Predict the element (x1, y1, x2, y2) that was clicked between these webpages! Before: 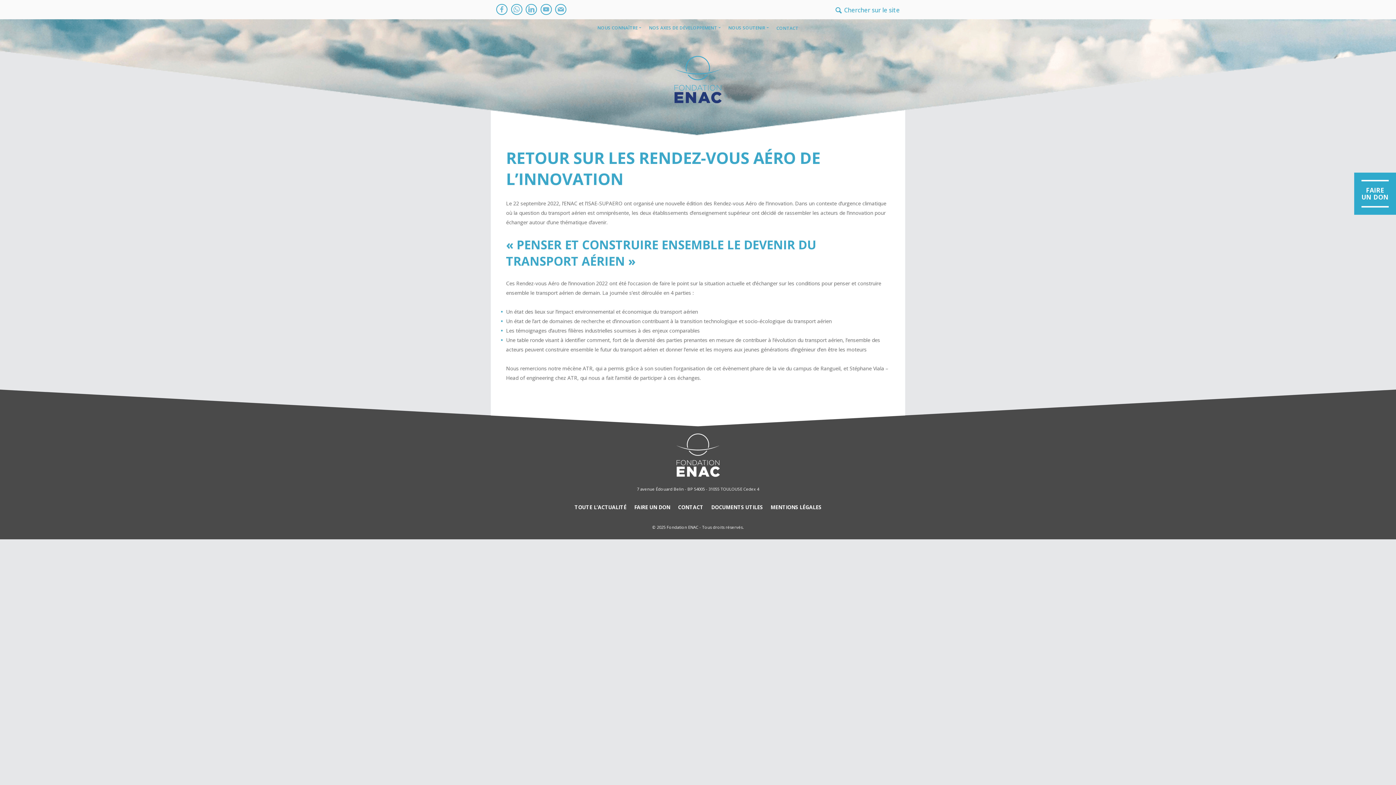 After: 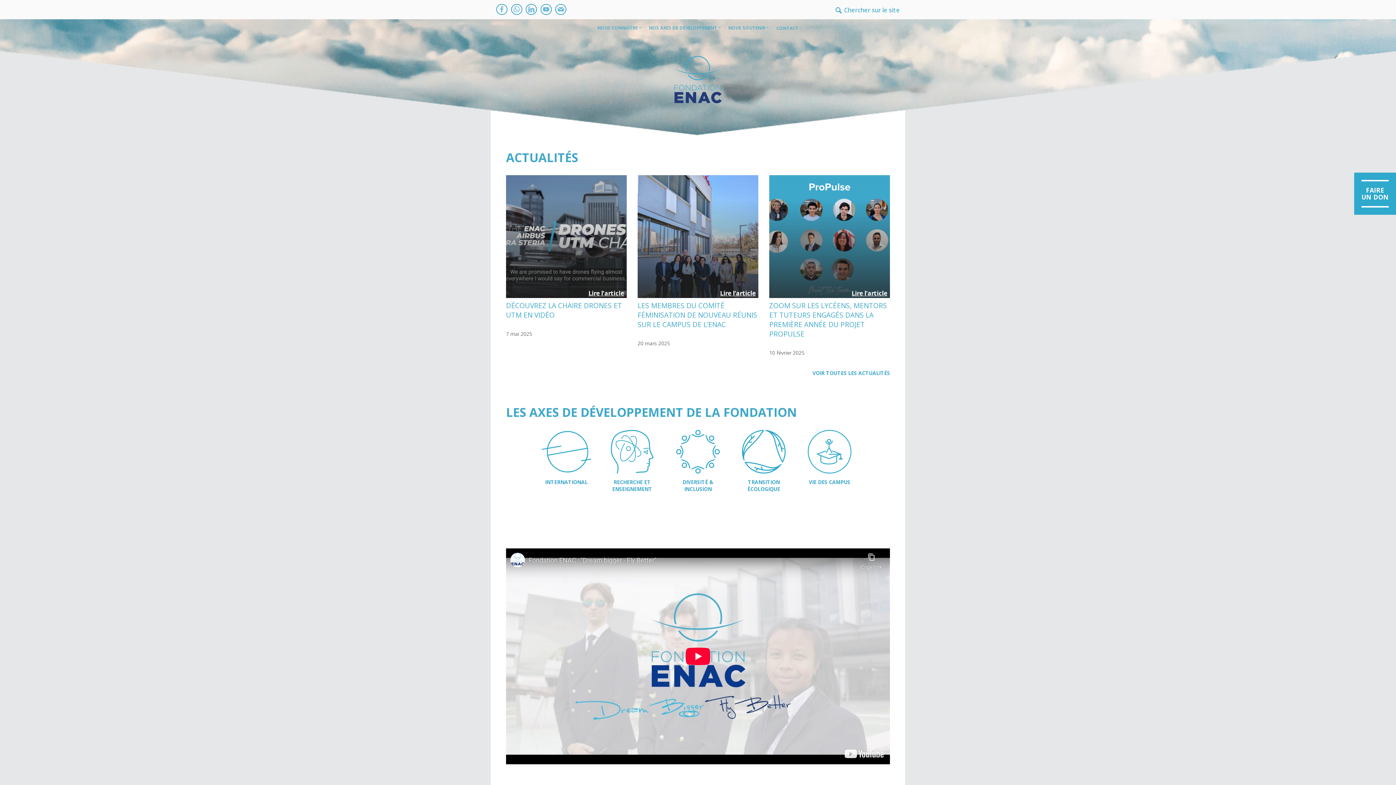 Action: bbox: (676, 455, 719, 462)